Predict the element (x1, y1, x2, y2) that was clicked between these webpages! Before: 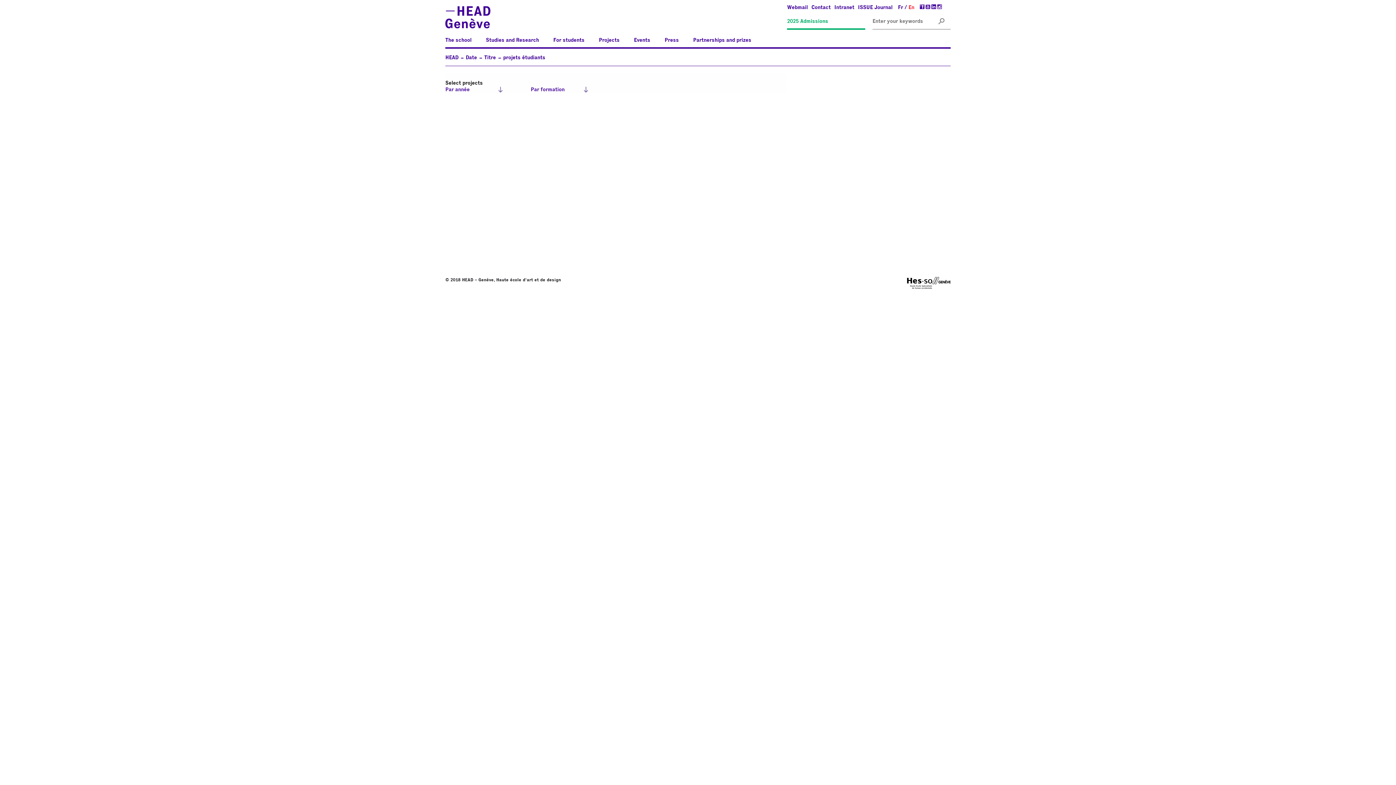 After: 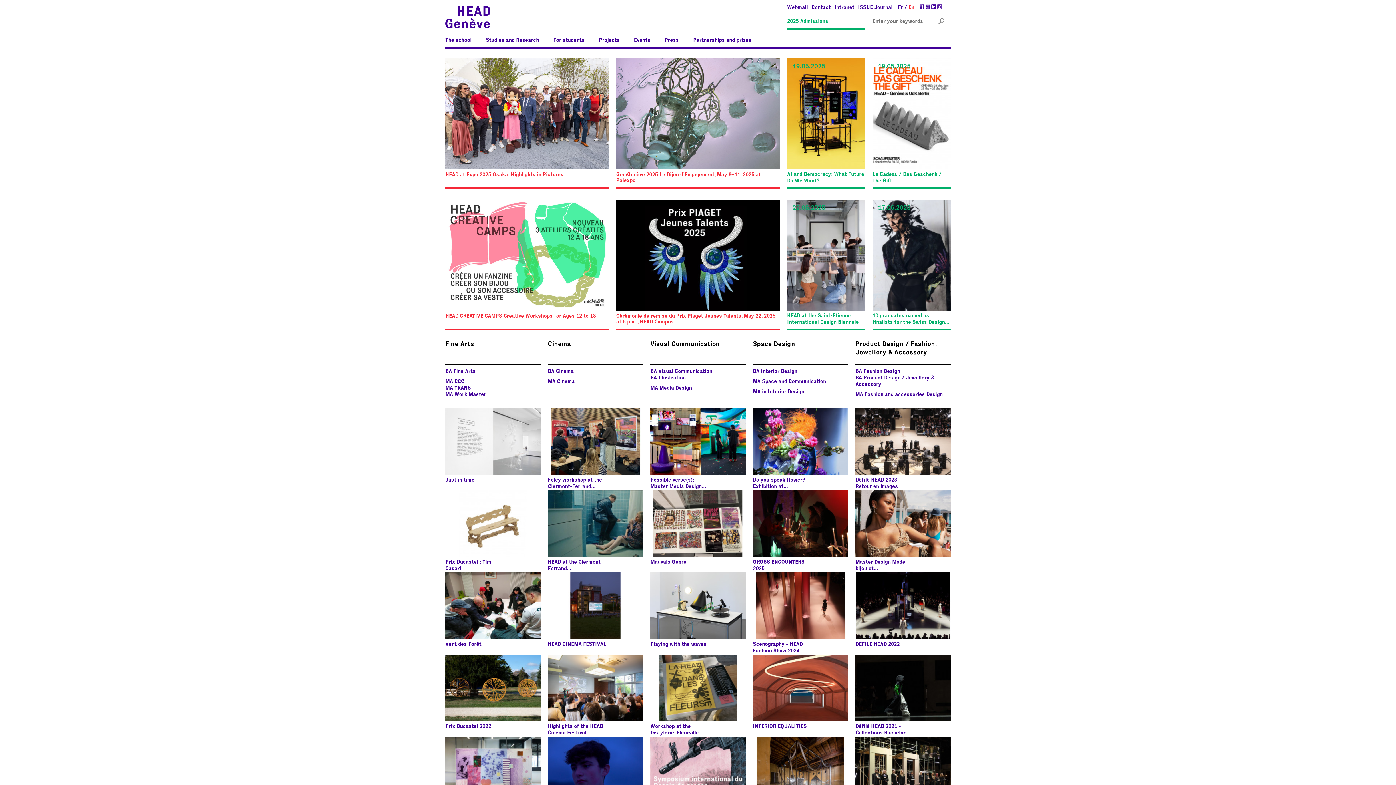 Action: label: HEAD bbox: (445, 55, 458, 60)